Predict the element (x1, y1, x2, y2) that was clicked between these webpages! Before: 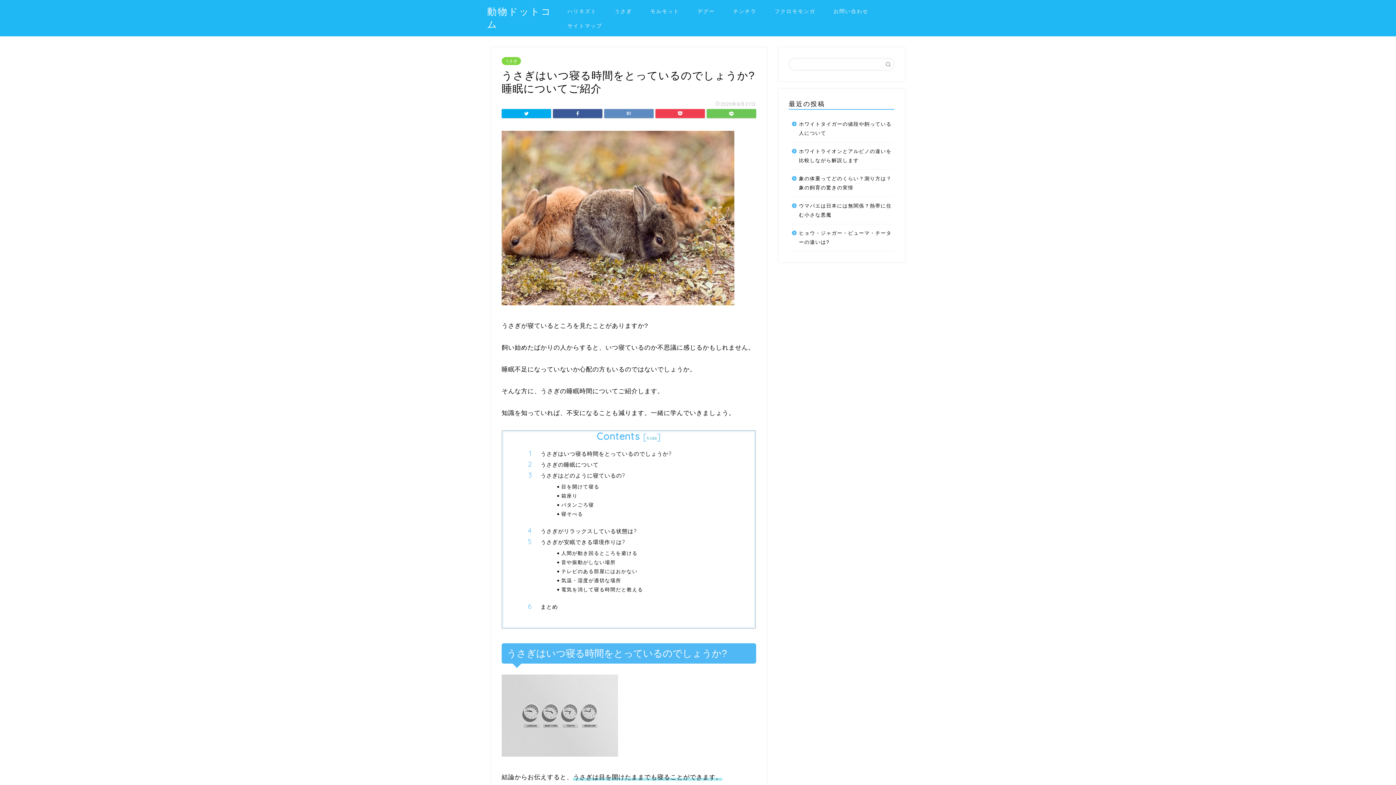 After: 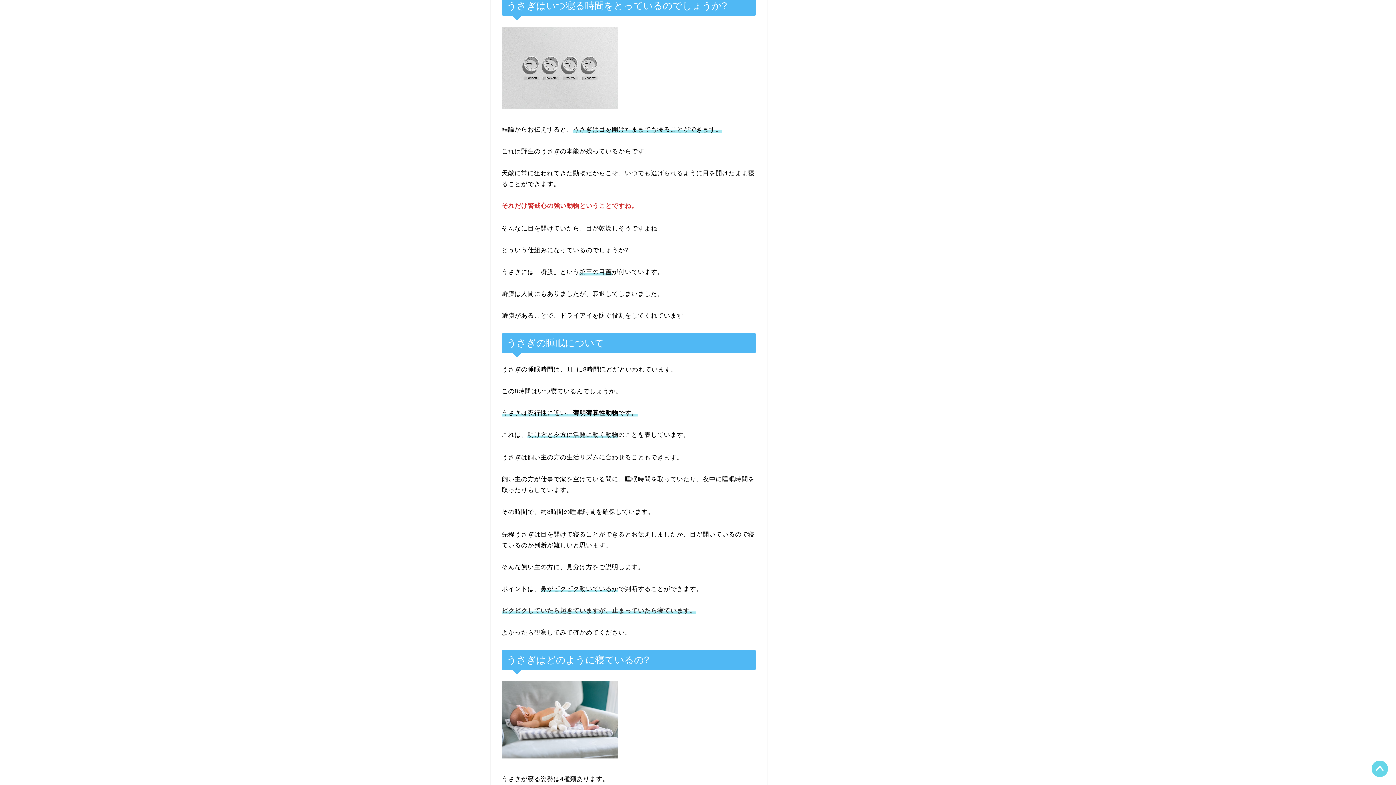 Action: label: うさぎはいつ寝る時間をとっているのでしょうか? bbox: (540, 450, 733, 457)